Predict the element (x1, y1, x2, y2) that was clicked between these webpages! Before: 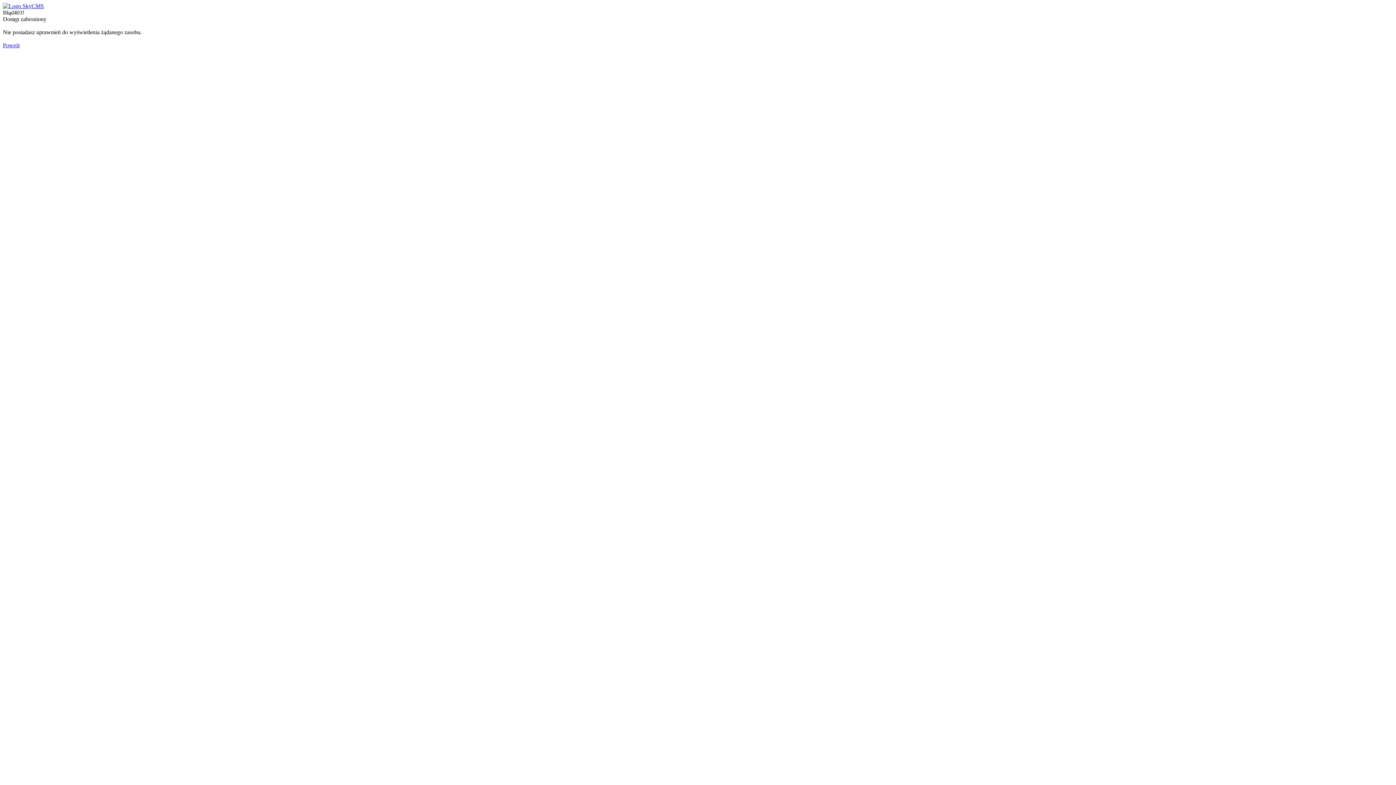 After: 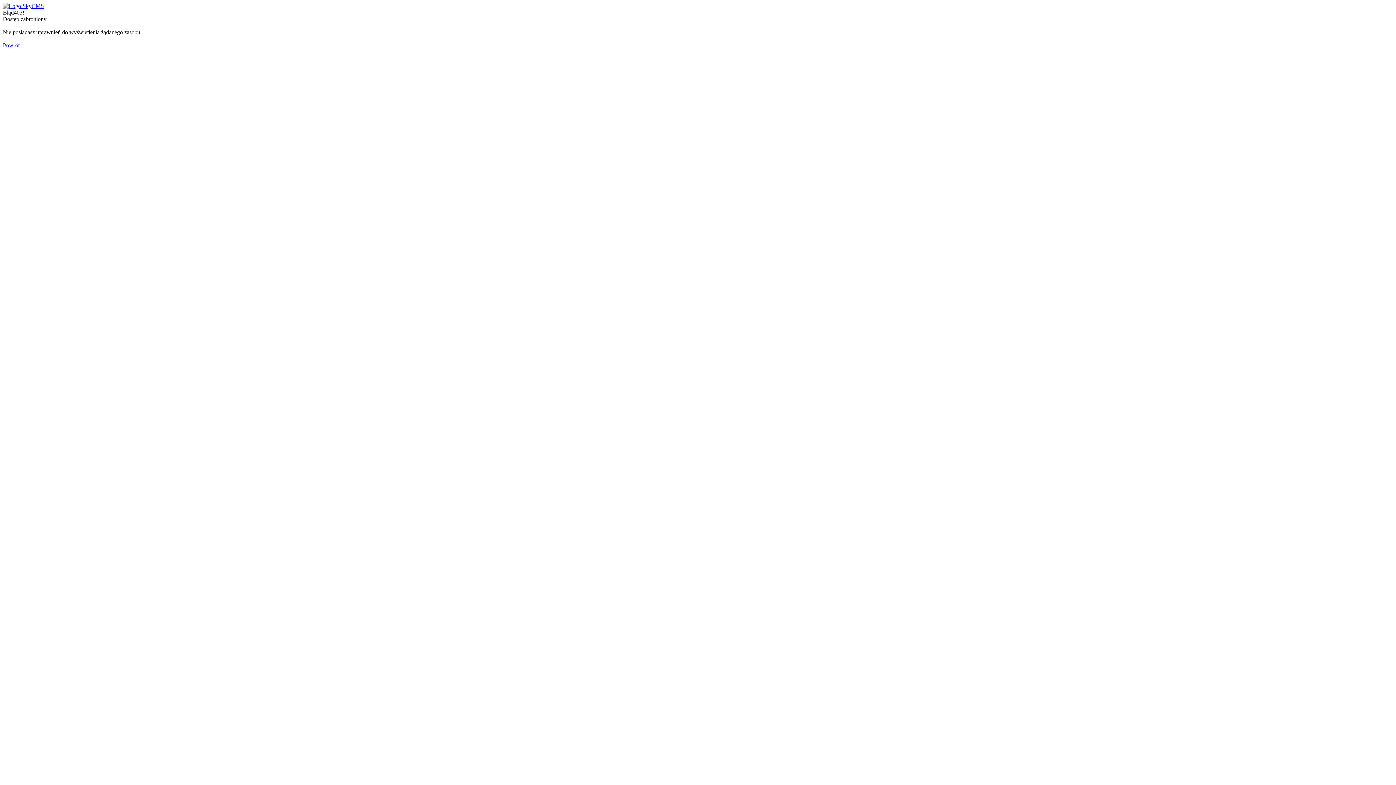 Action: bbox: (2, 2, 44, 9)